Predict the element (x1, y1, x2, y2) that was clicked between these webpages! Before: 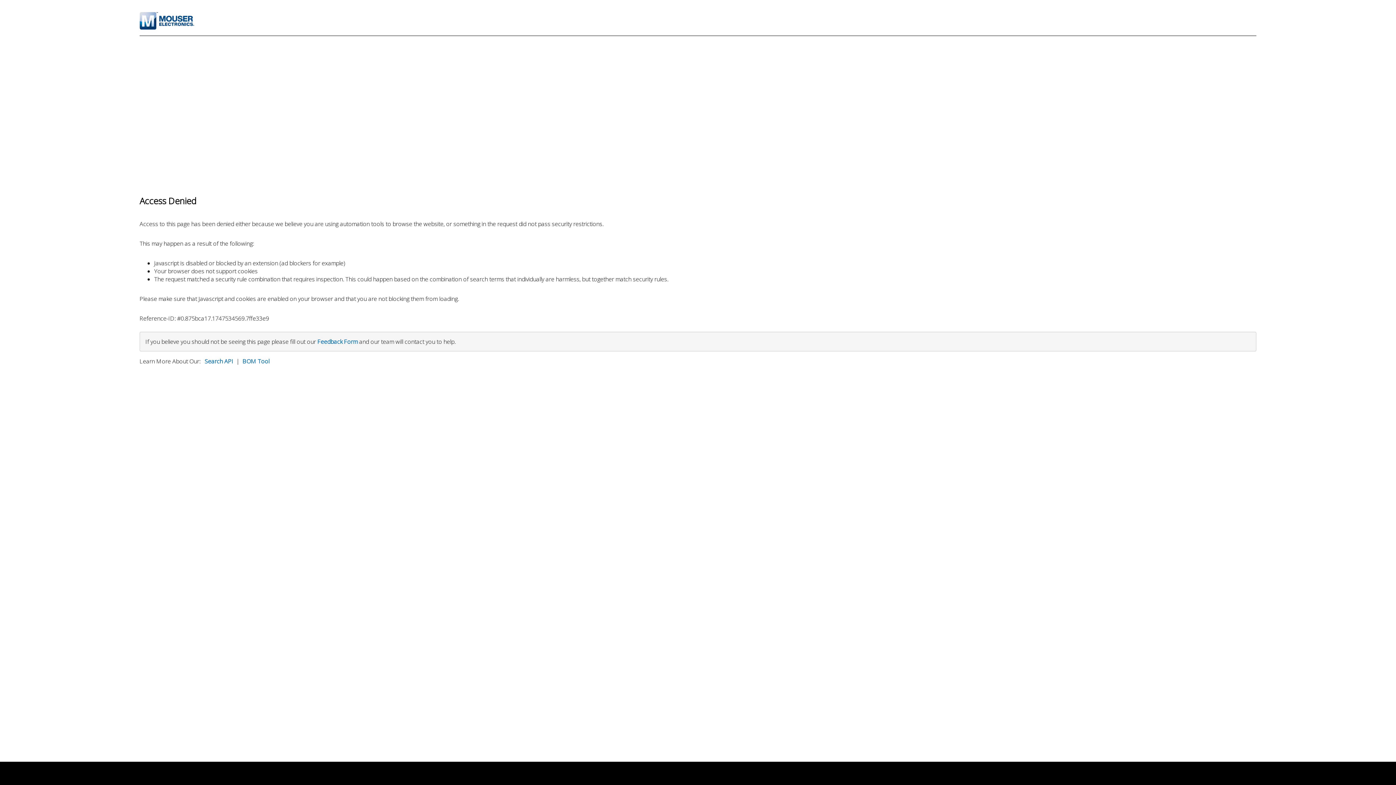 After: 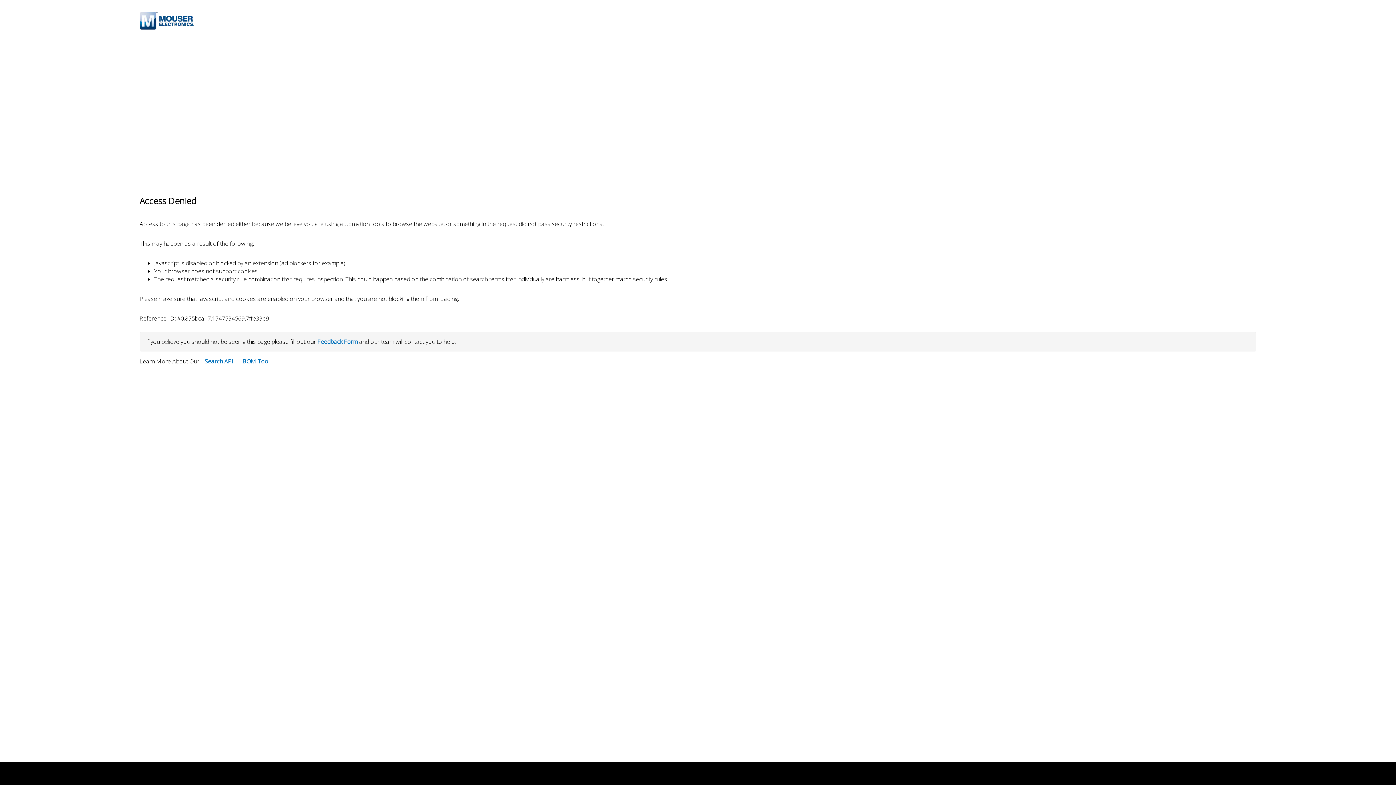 Action: label: Feedback Form bbox: (317, 337, 357, 345)